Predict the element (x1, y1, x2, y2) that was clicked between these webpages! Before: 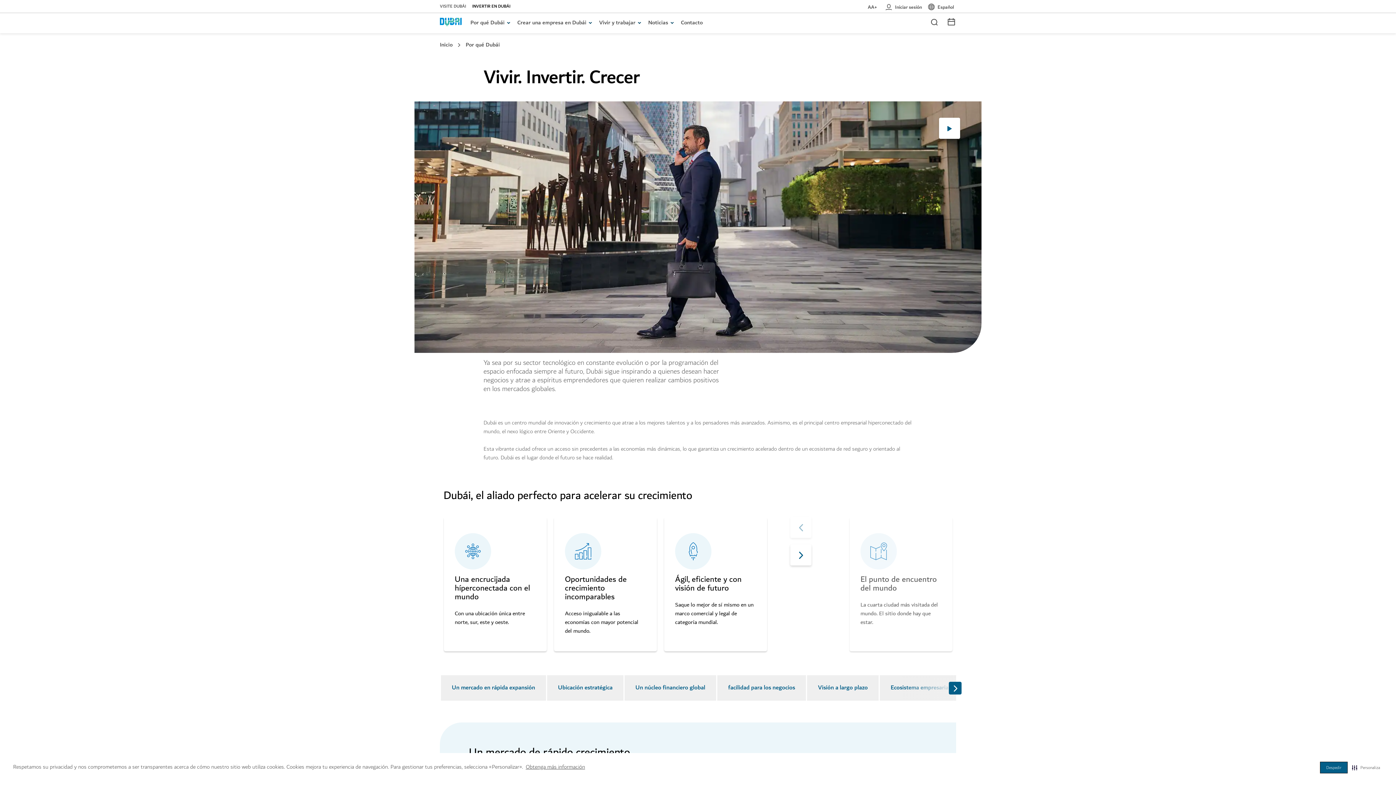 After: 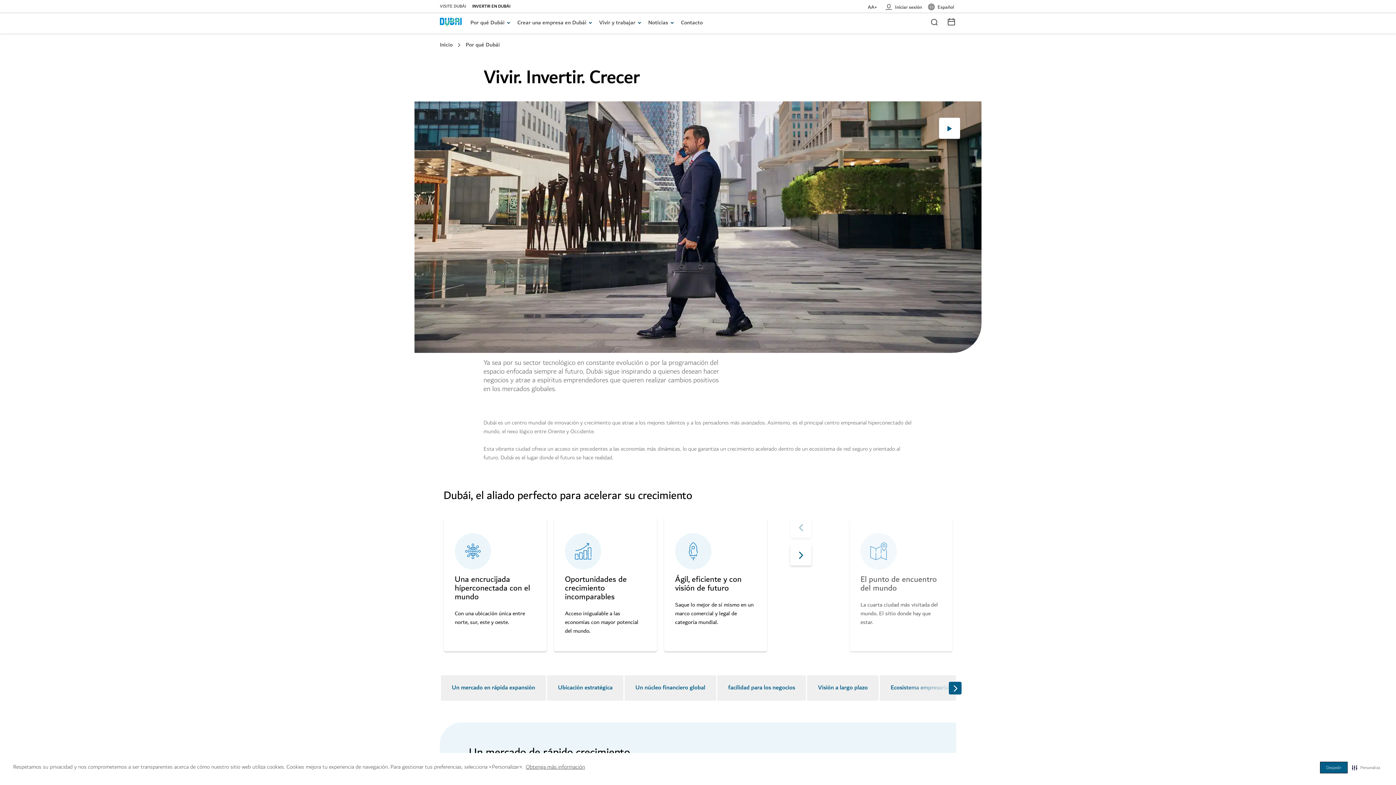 Action: label: Iniciar sesión | Opens in a new window bbox: (885, 3, 922, 10)